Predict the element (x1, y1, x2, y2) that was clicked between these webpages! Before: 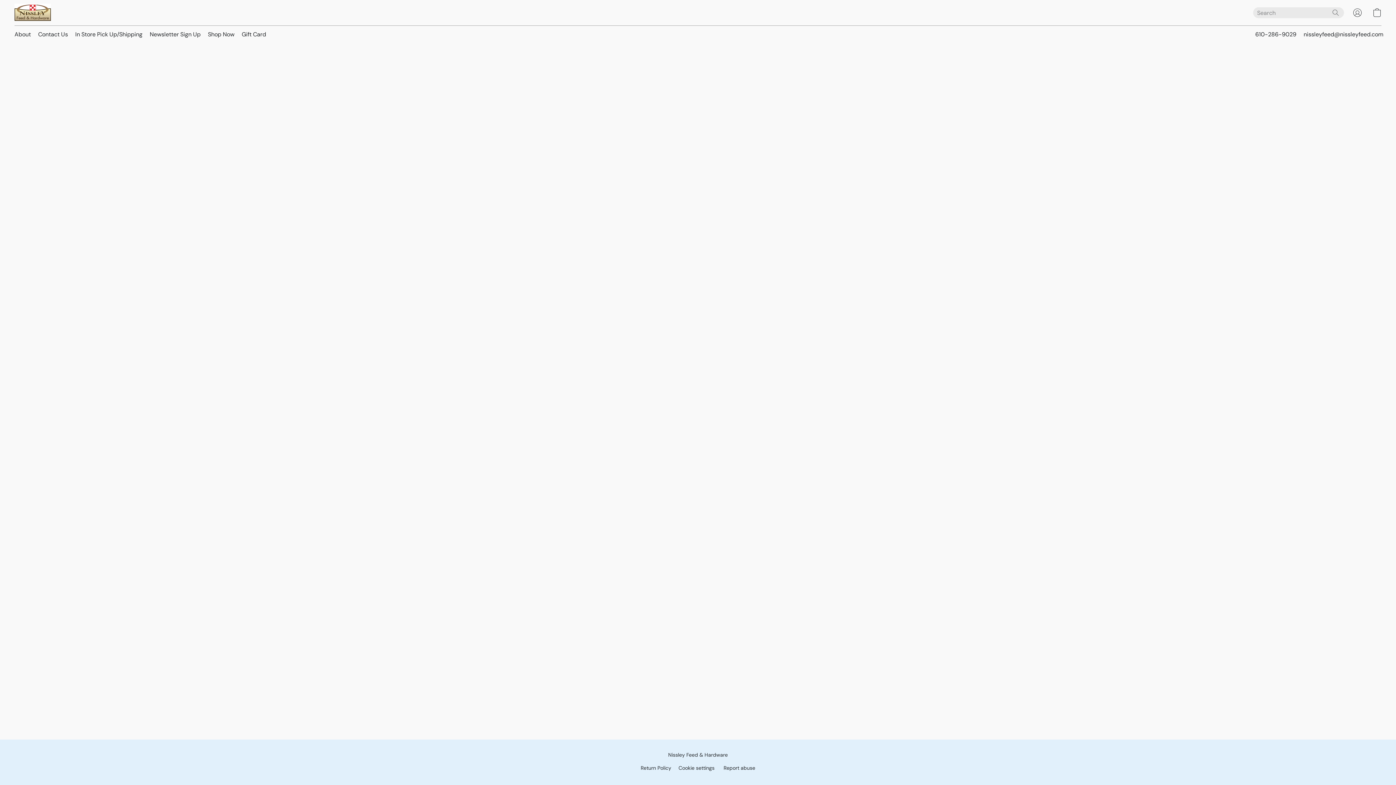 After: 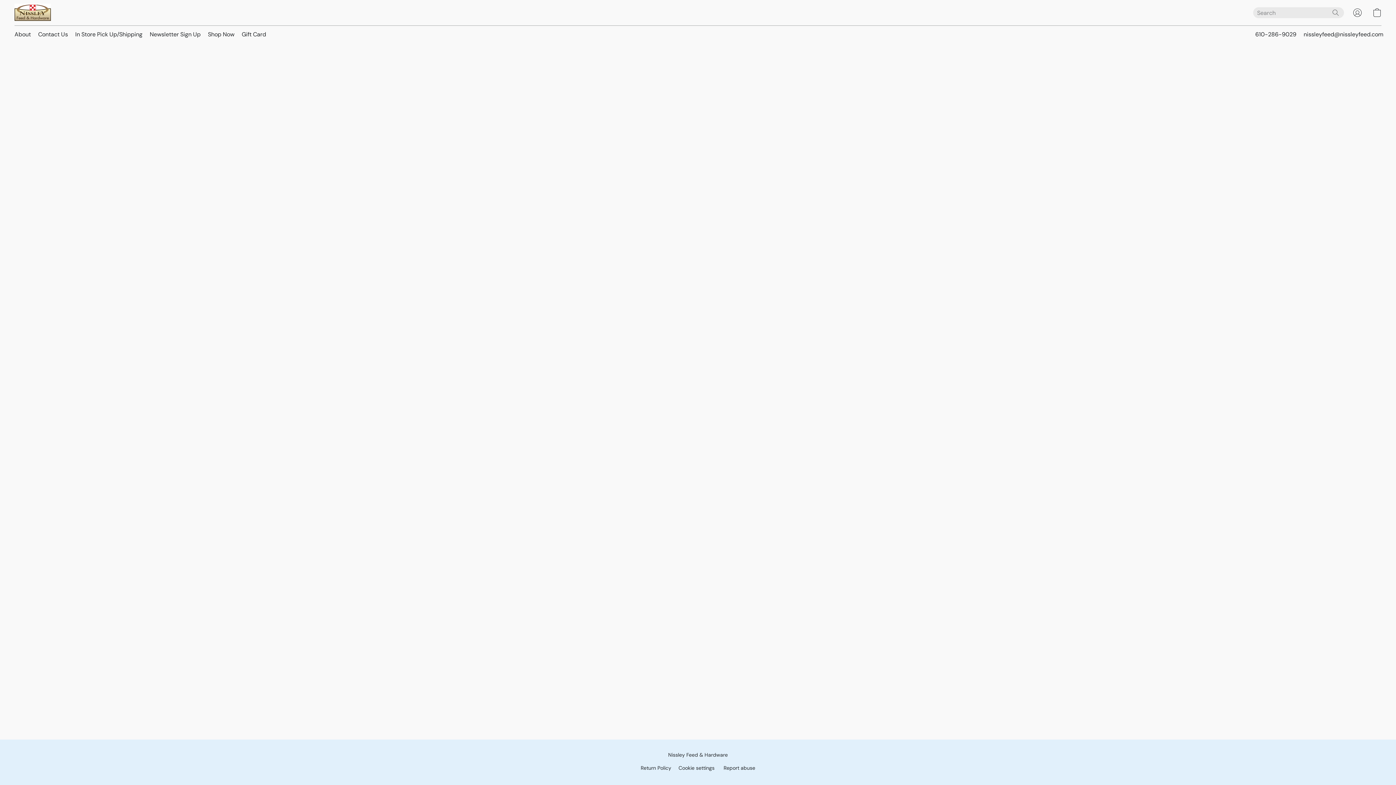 Action: label: Gift Card bbox: (238, 27, 266, 41)